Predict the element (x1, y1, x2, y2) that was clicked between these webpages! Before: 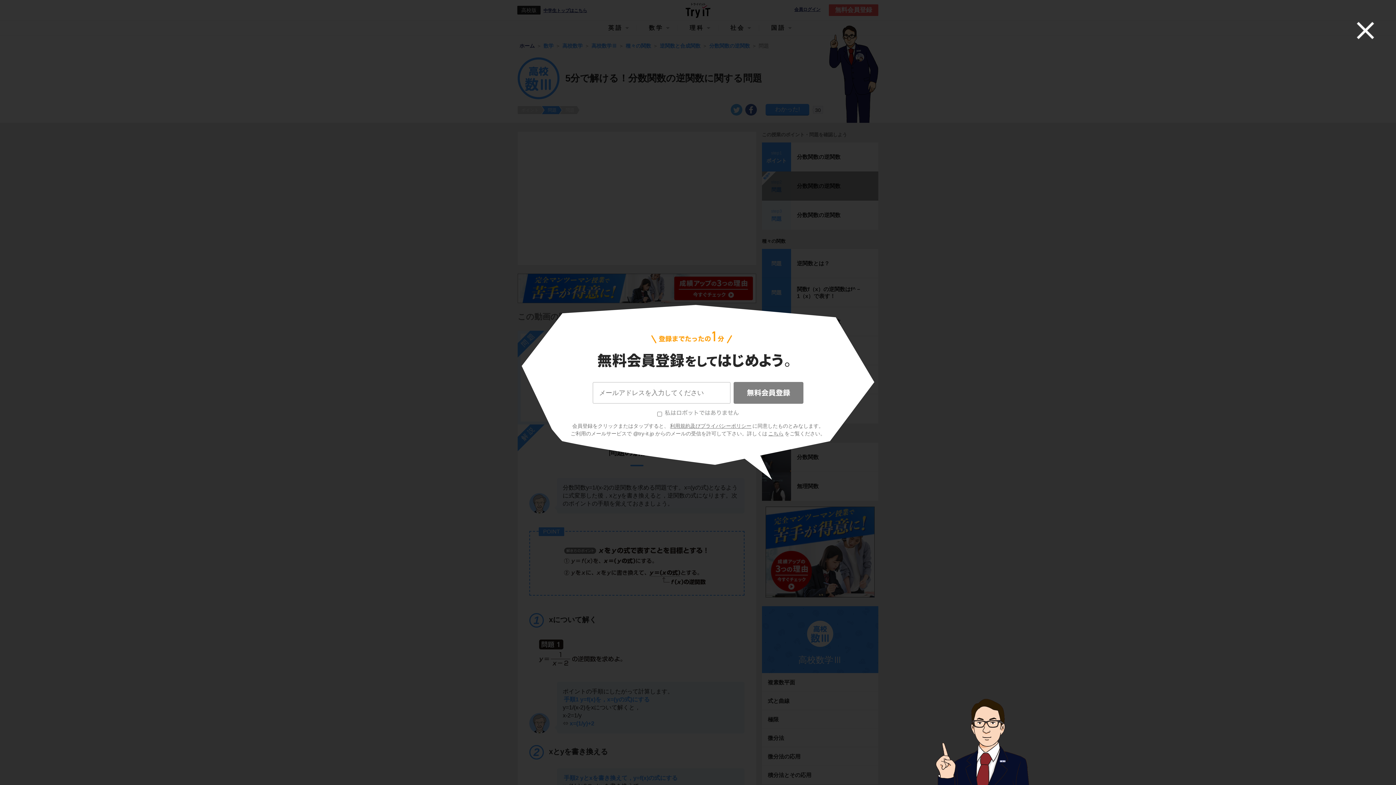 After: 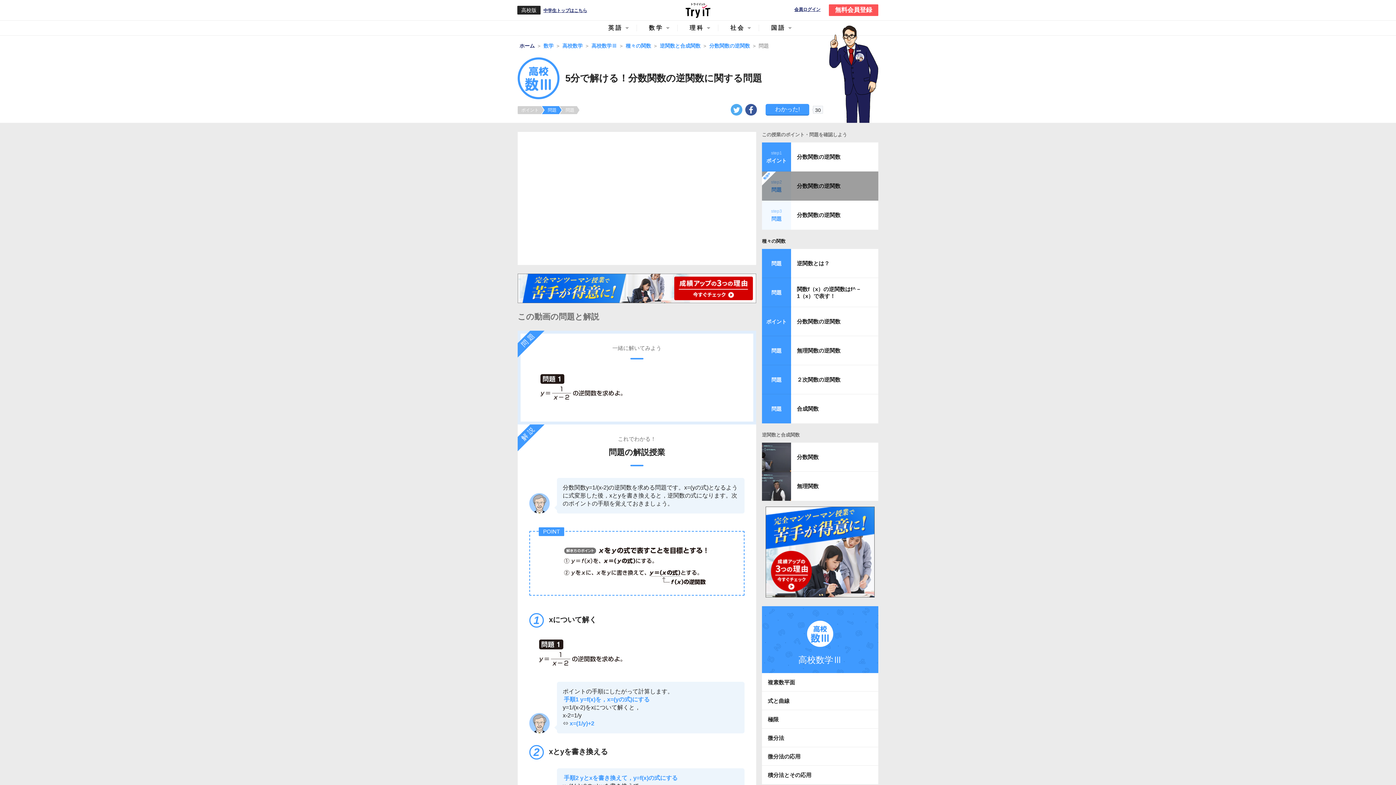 Action: bbox: (1342, 7, 1389, 53)